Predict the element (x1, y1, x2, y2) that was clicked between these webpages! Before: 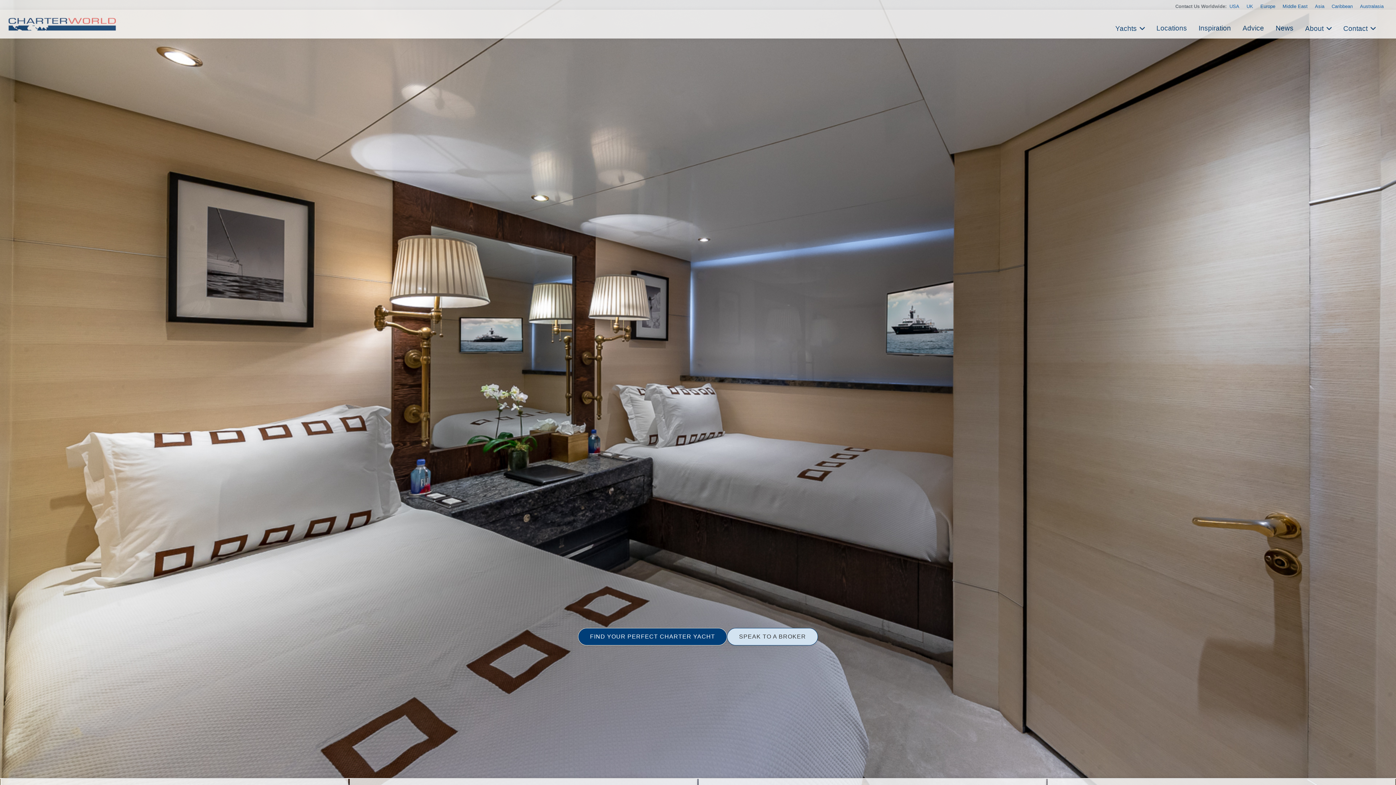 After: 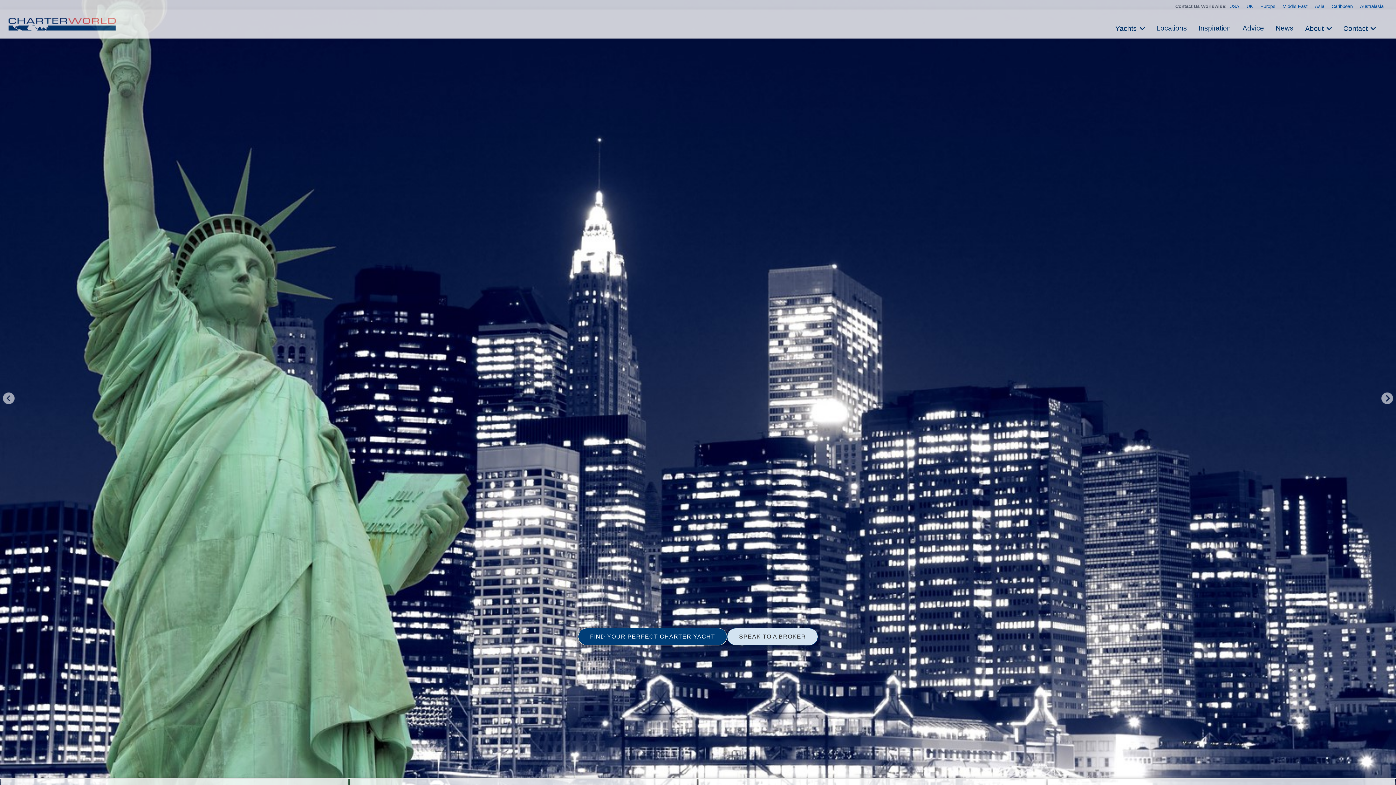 Action: bbox: (1226, 2, 1242, 10) label: USA